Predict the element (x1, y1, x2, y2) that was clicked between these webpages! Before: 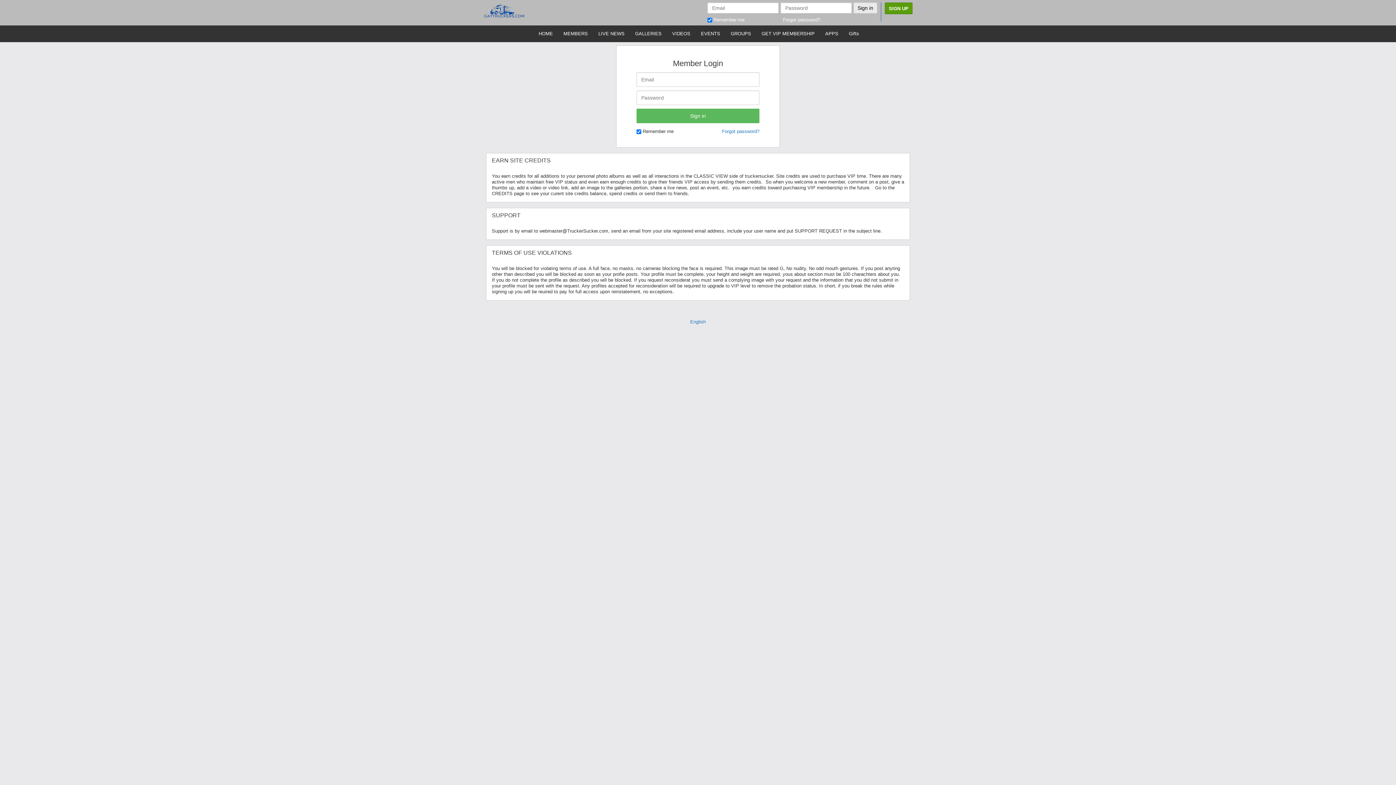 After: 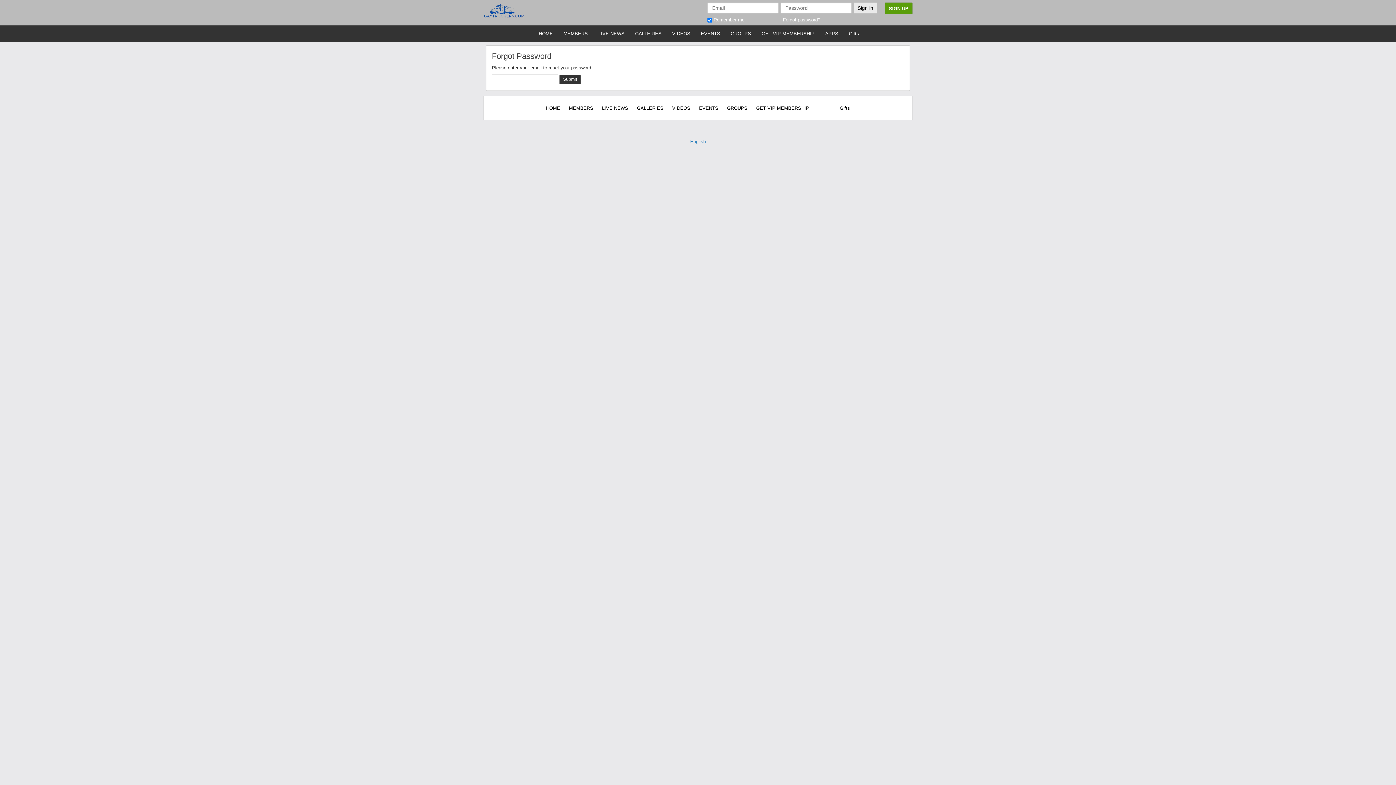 Action: label: Forgot password? bbox: (722, 128, 759, 134)